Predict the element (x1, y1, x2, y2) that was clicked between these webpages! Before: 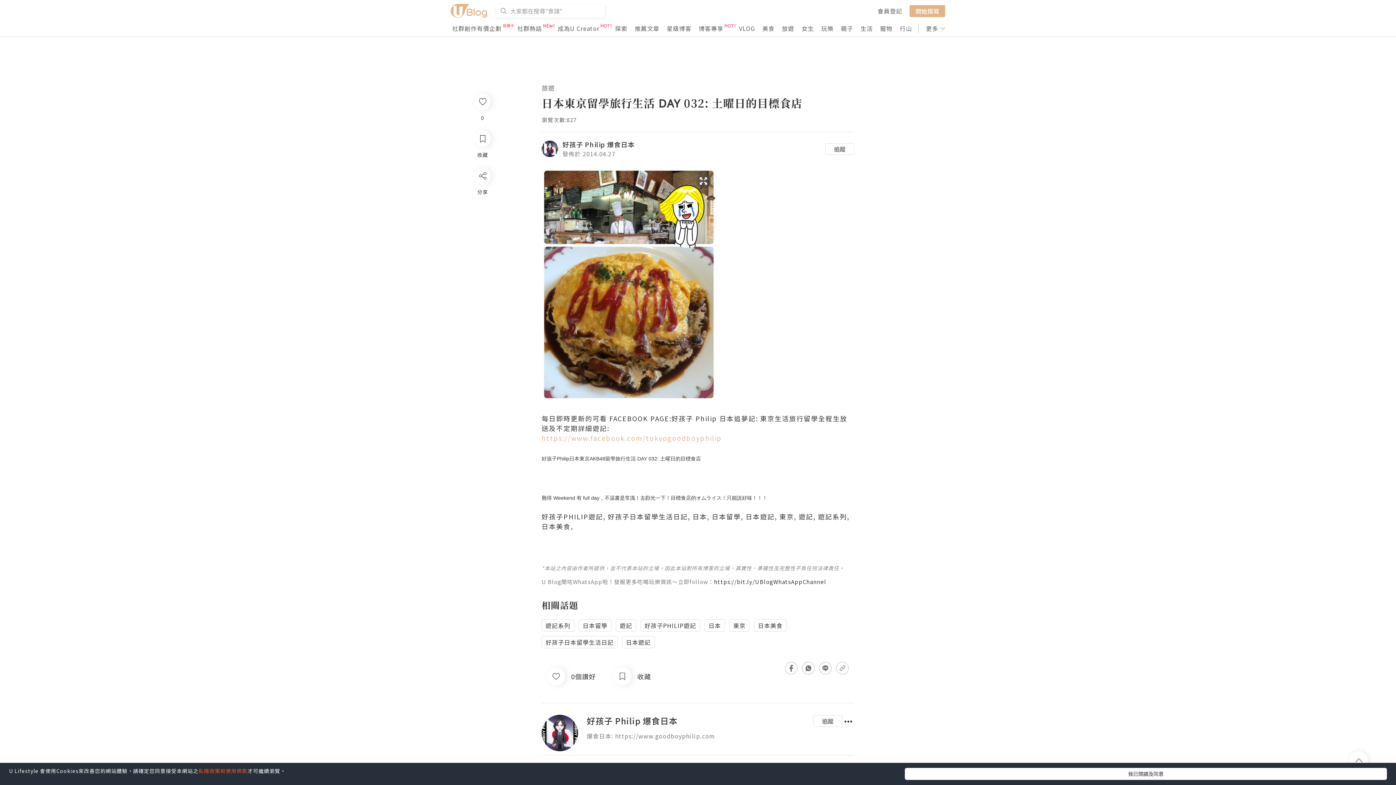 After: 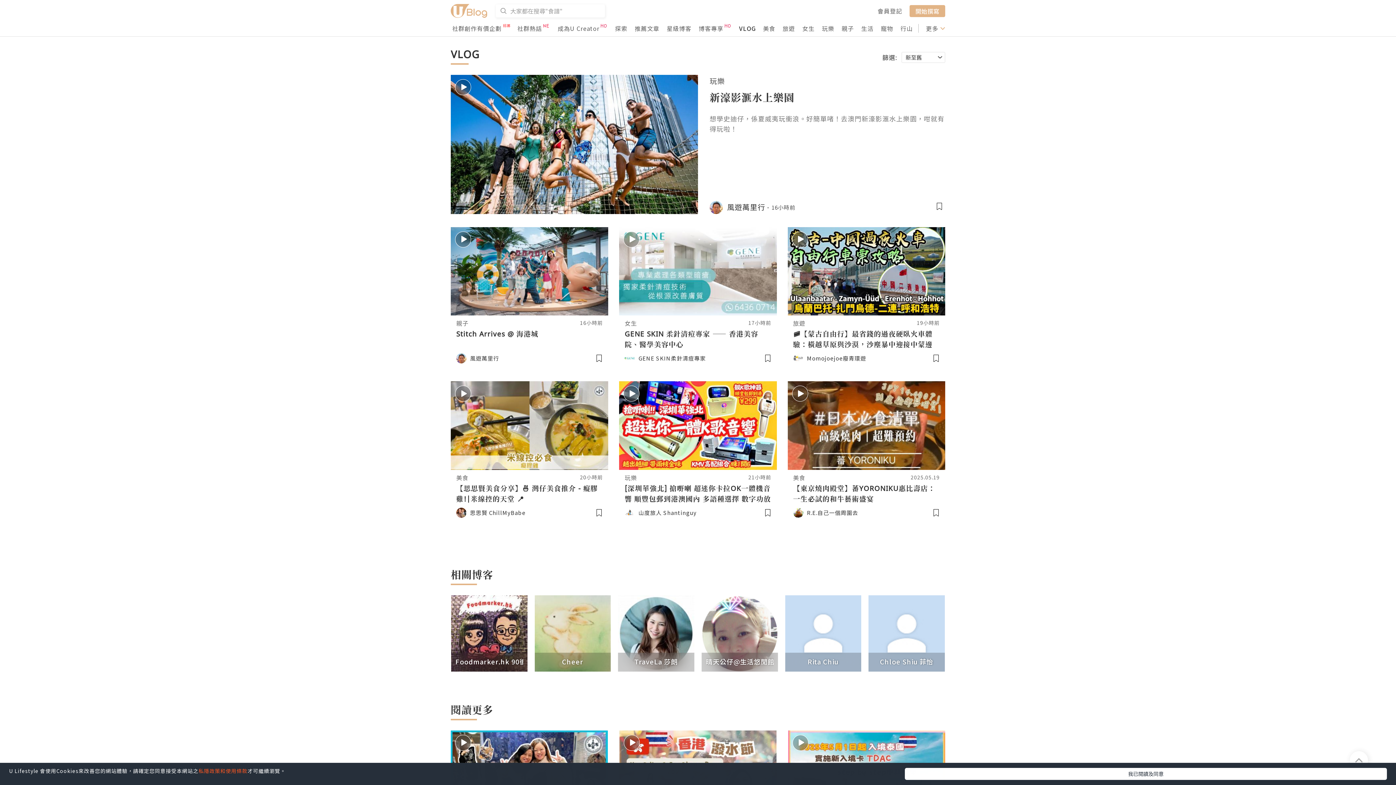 Action: label: VLOG bbox: (739, 24, 755, 32)